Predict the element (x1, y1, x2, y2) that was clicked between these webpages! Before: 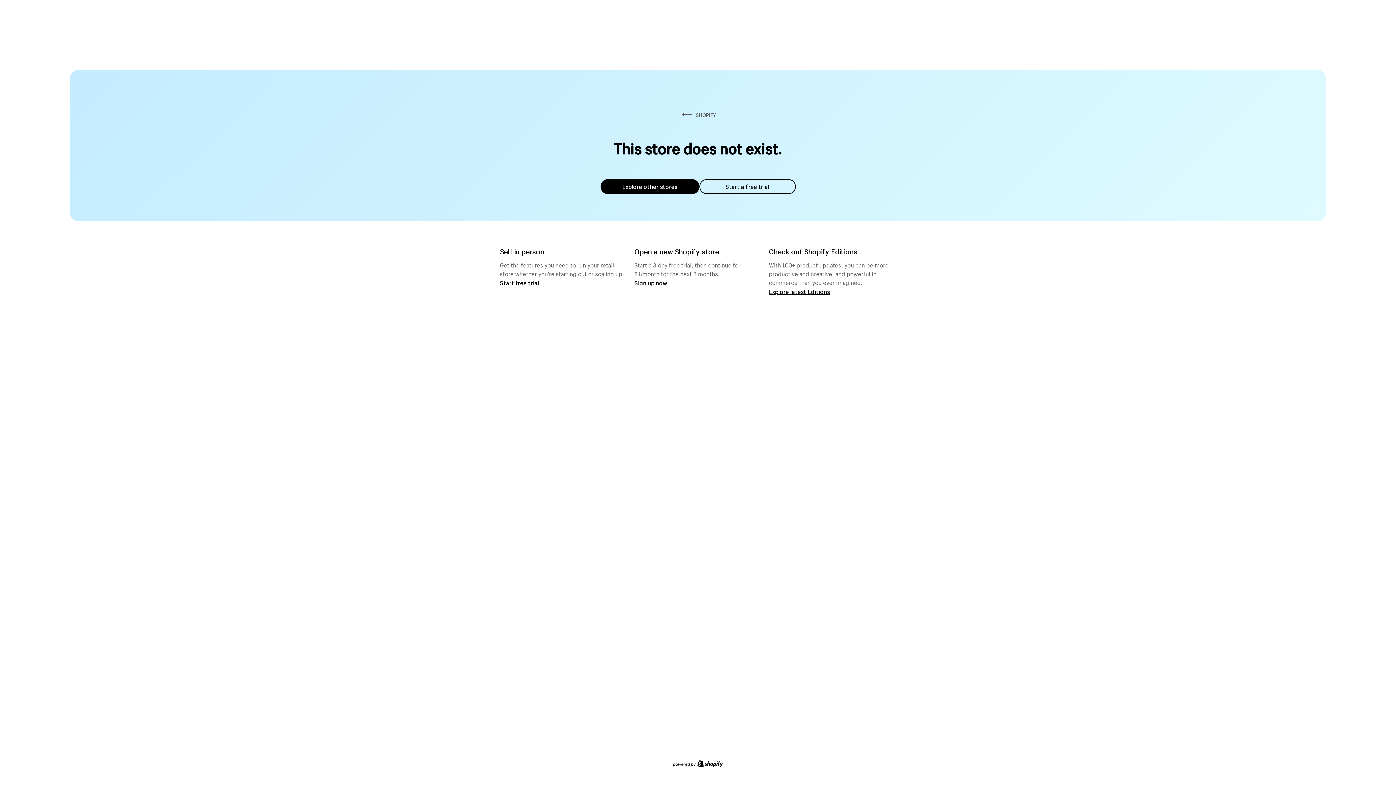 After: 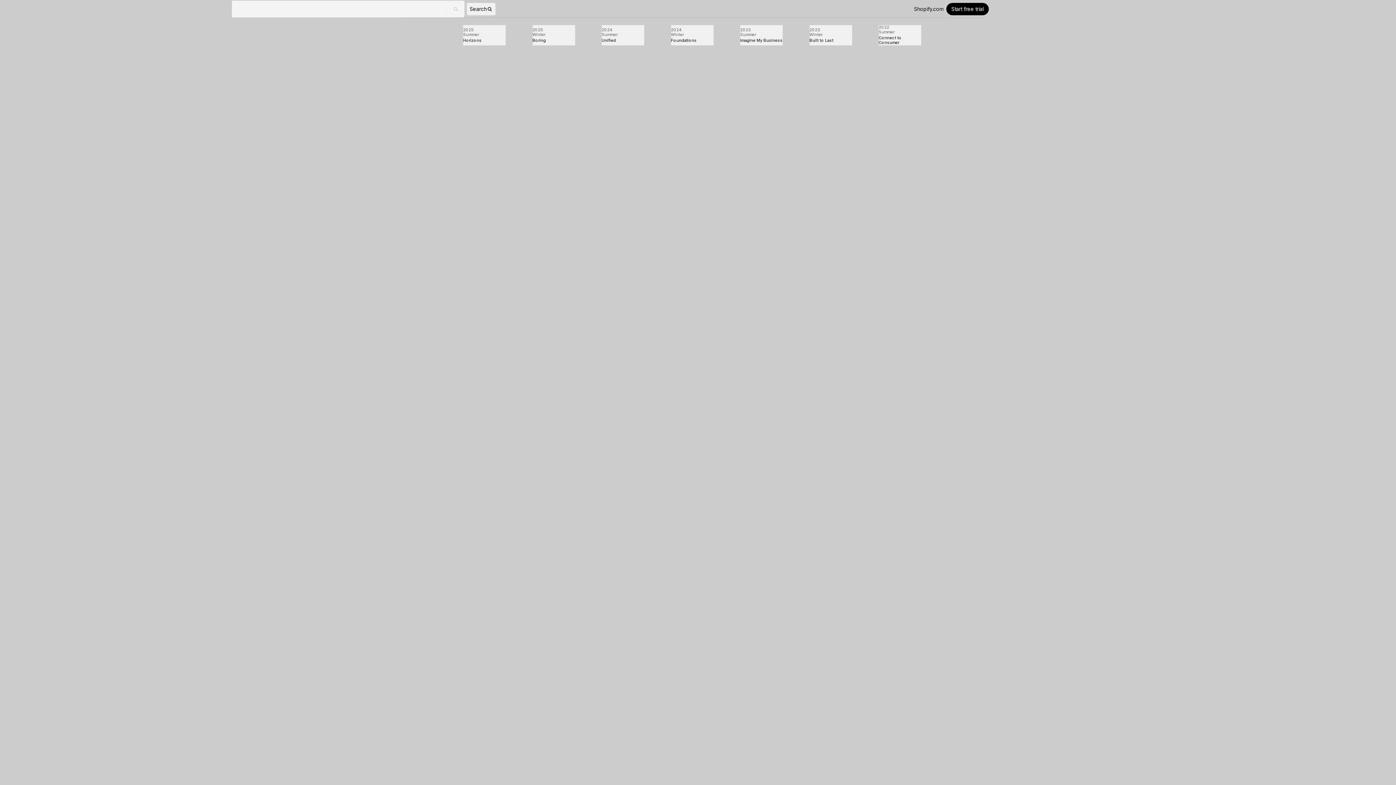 Action: label: Explore latest Editions bbox: (769, 287, 830, 295)